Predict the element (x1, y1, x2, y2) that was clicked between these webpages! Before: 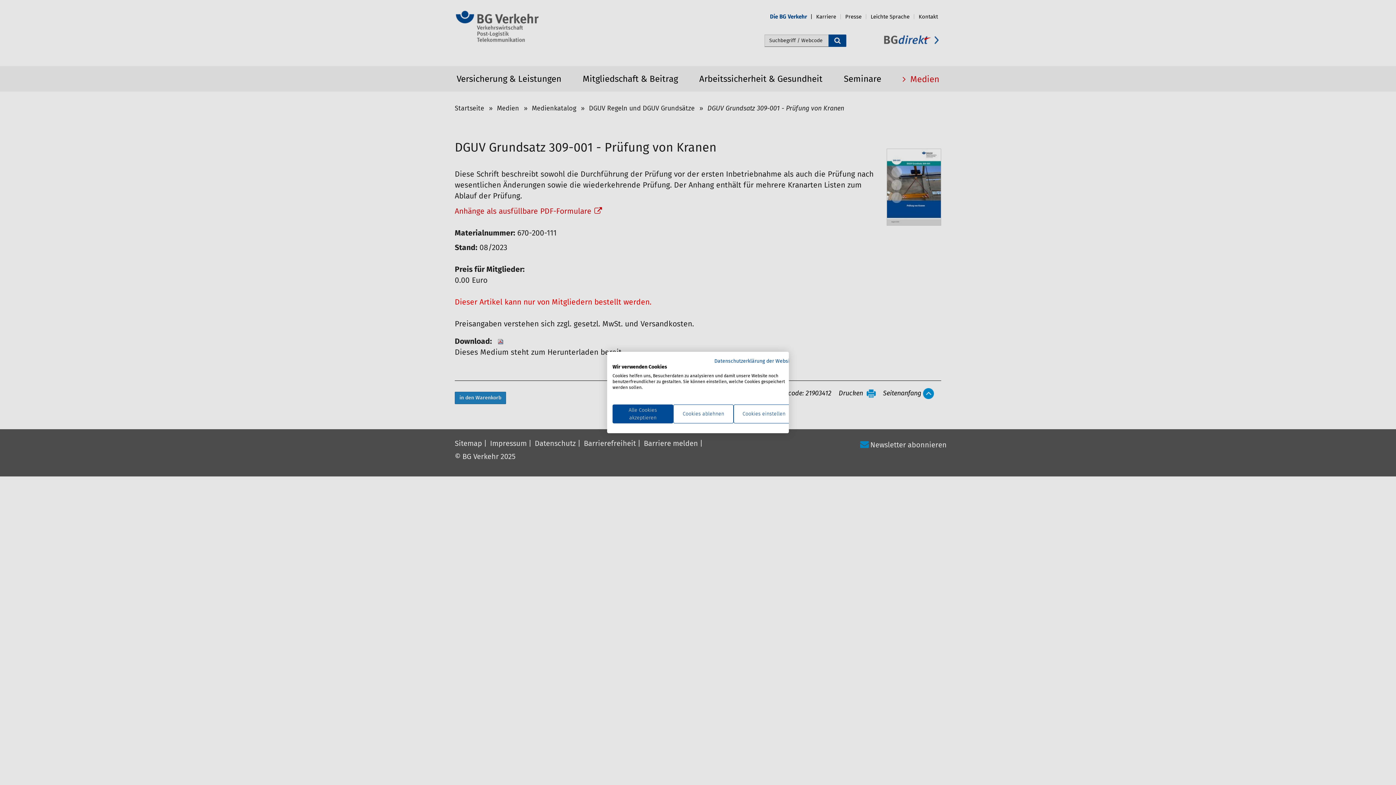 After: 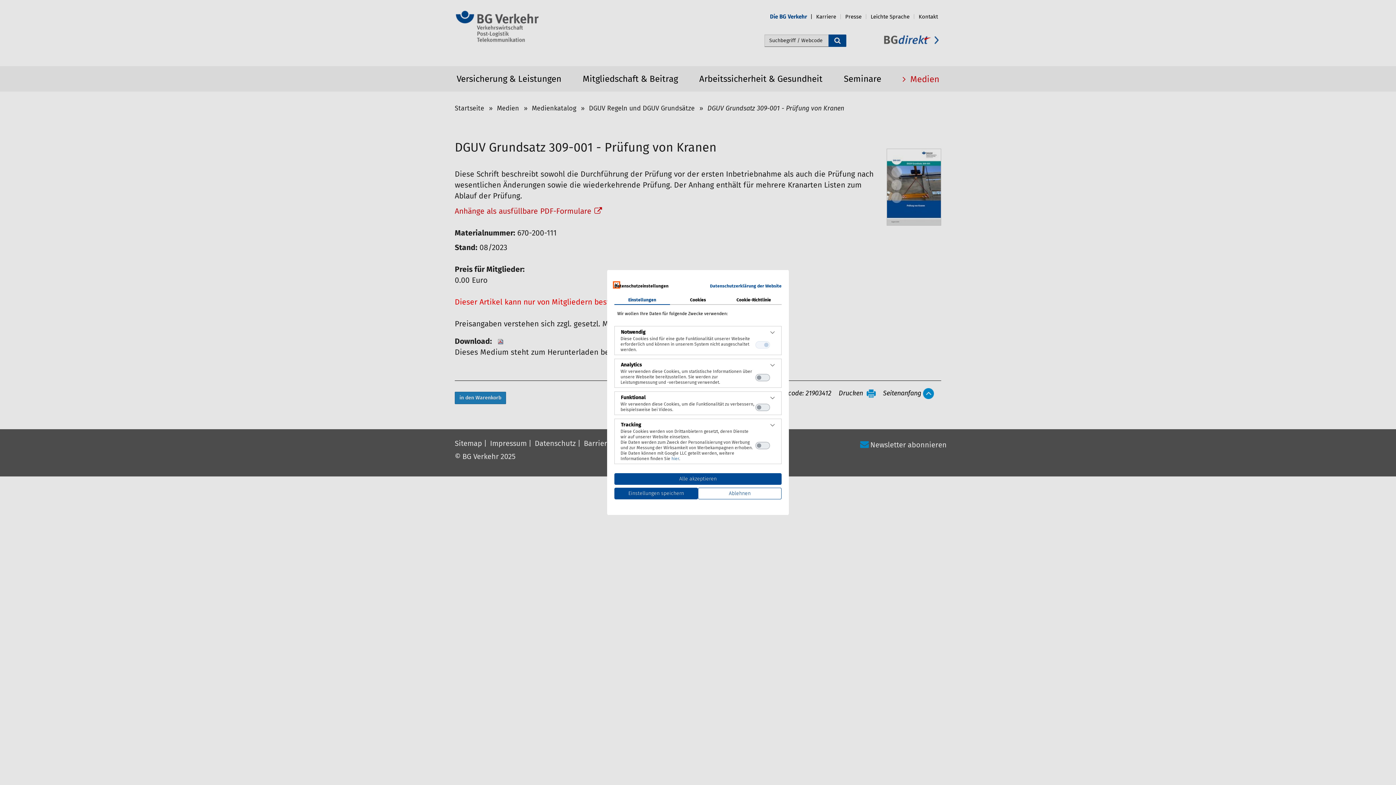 Action: bbox: (733, 404, 794, 423) label: cookie Einstellungen anpassen